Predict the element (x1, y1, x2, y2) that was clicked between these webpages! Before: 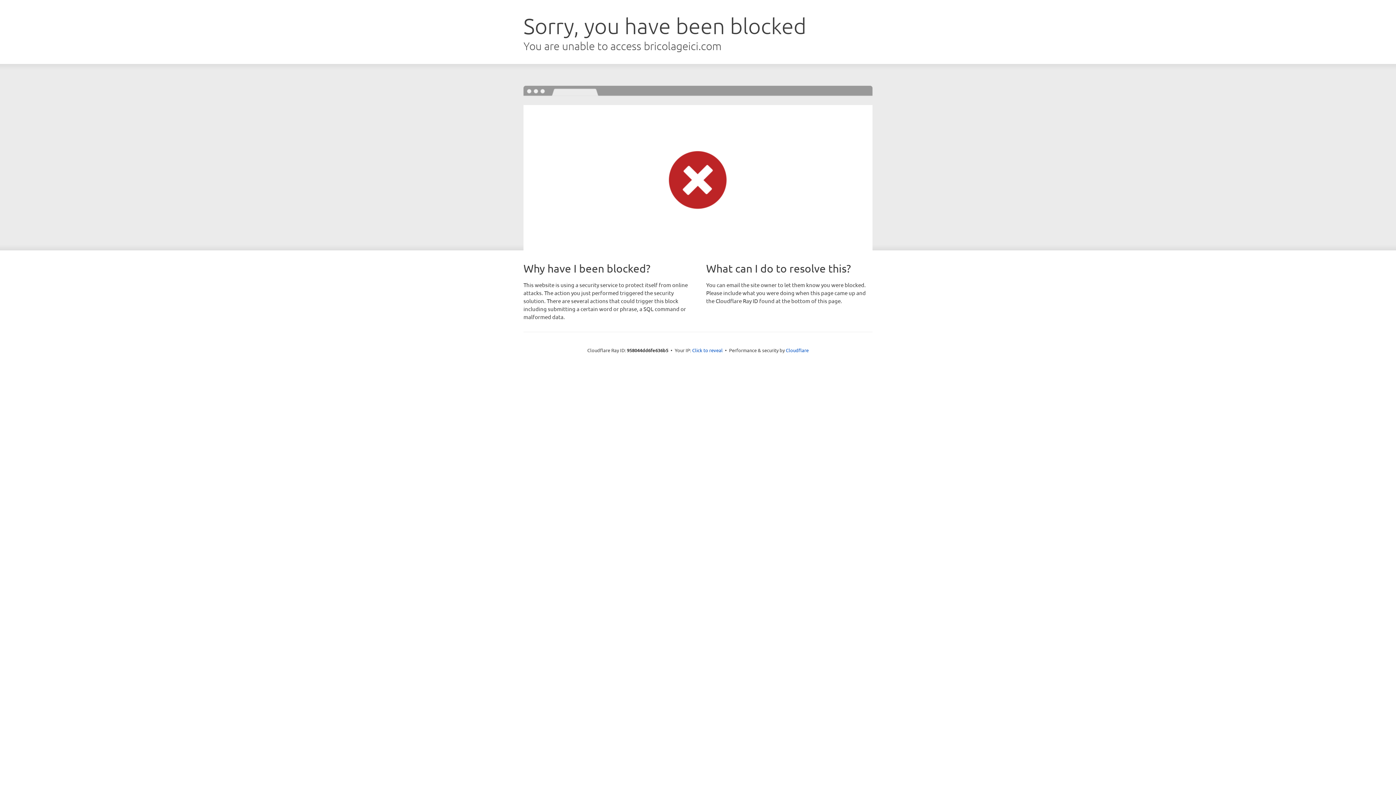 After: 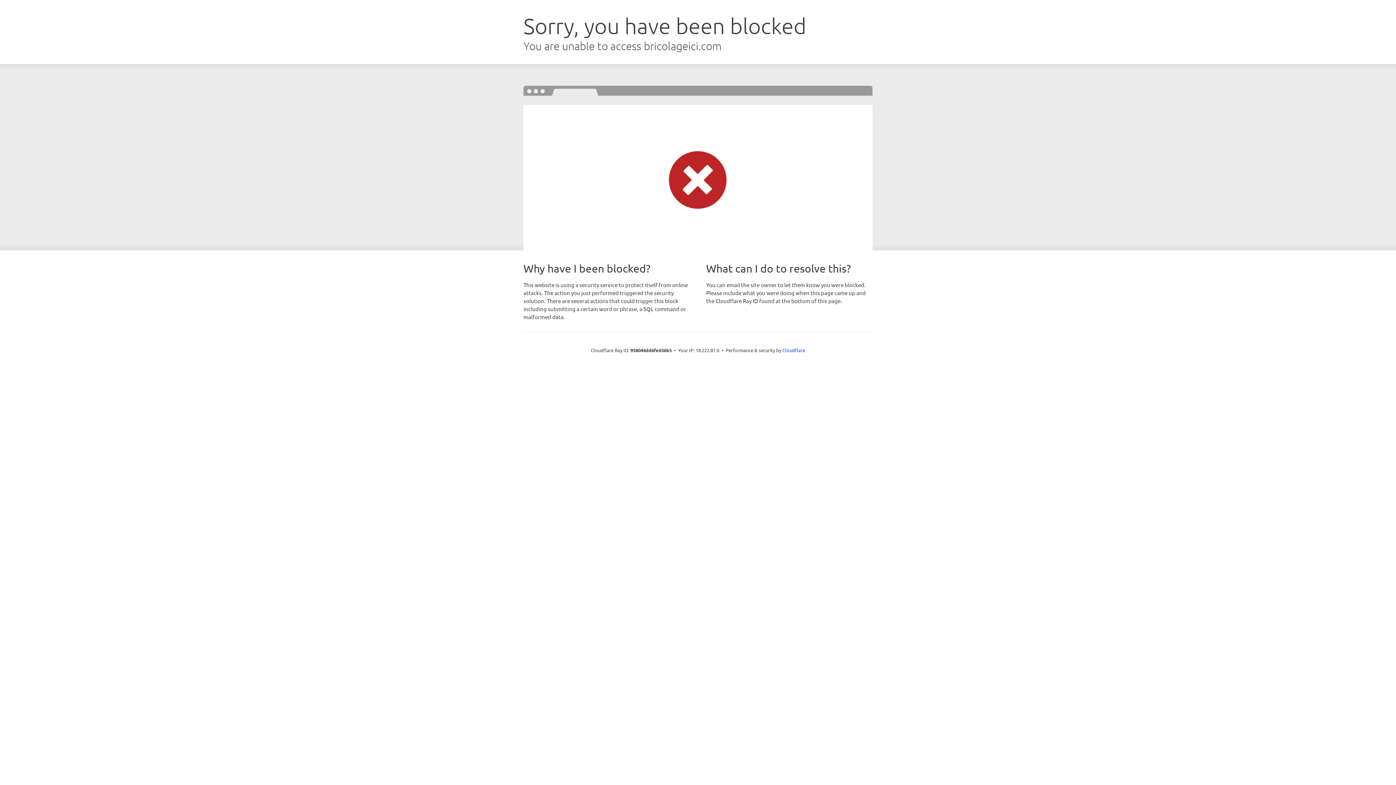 Action: bbox: (692, 346, 722, 353) label: Click to reveal